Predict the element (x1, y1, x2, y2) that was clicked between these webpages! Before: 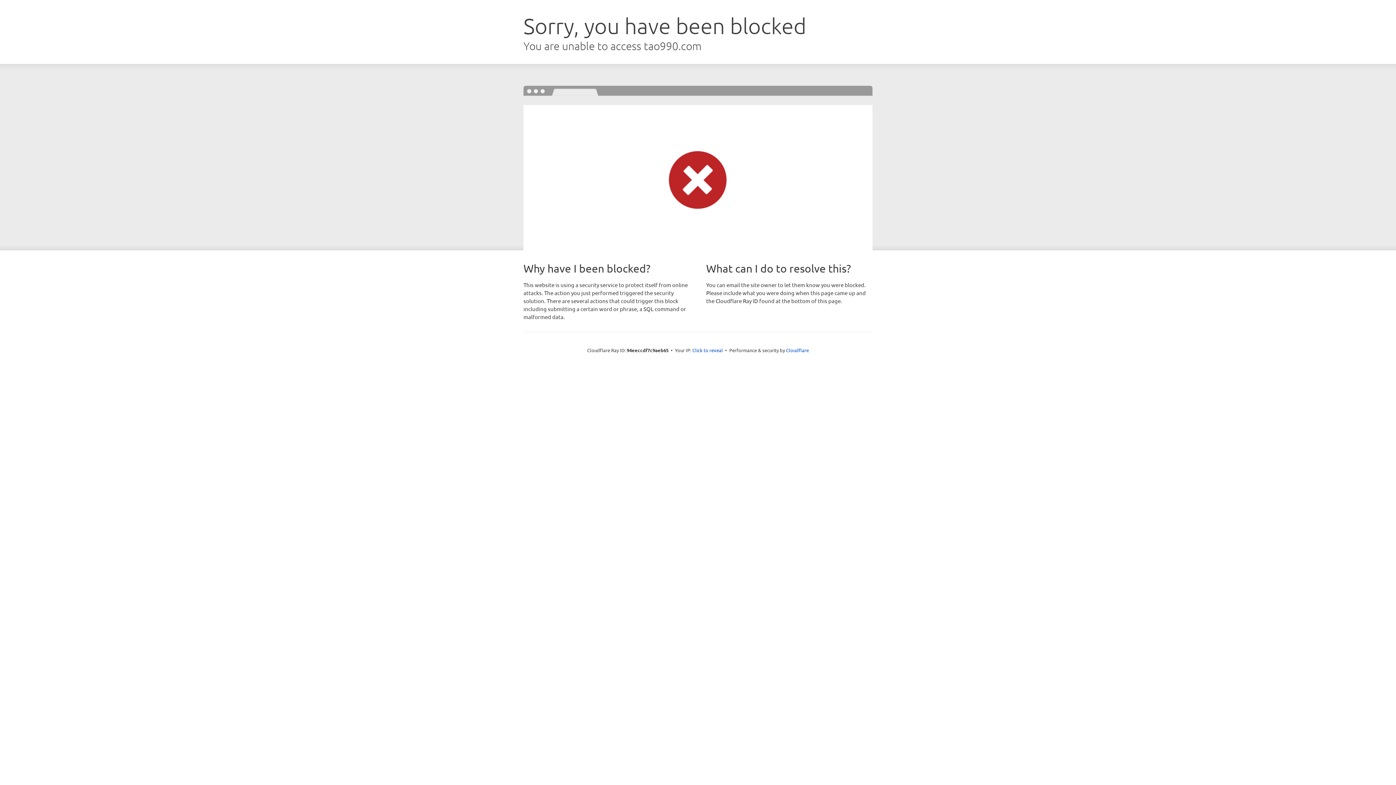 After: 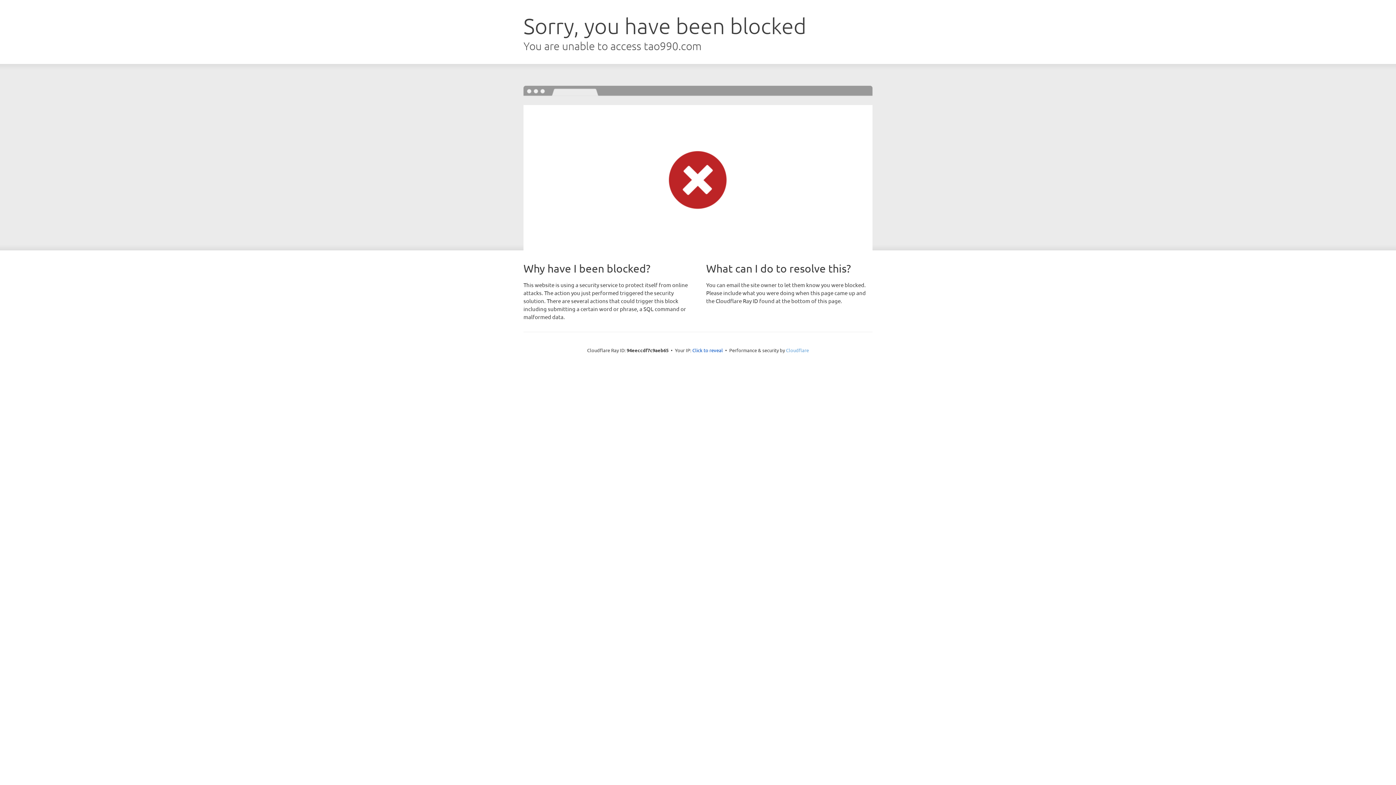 Action: label: Cloudflare bbox: (786, 347, 809, 353)